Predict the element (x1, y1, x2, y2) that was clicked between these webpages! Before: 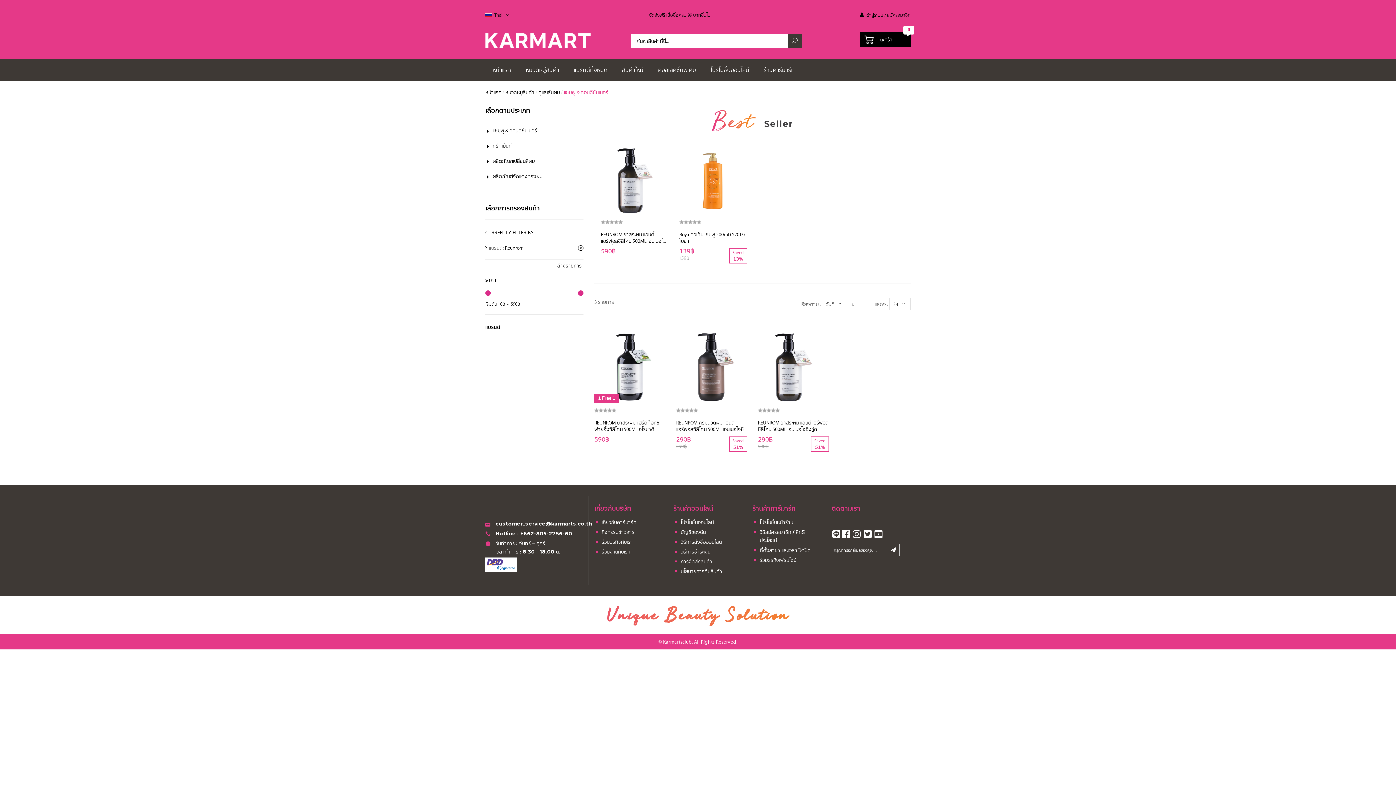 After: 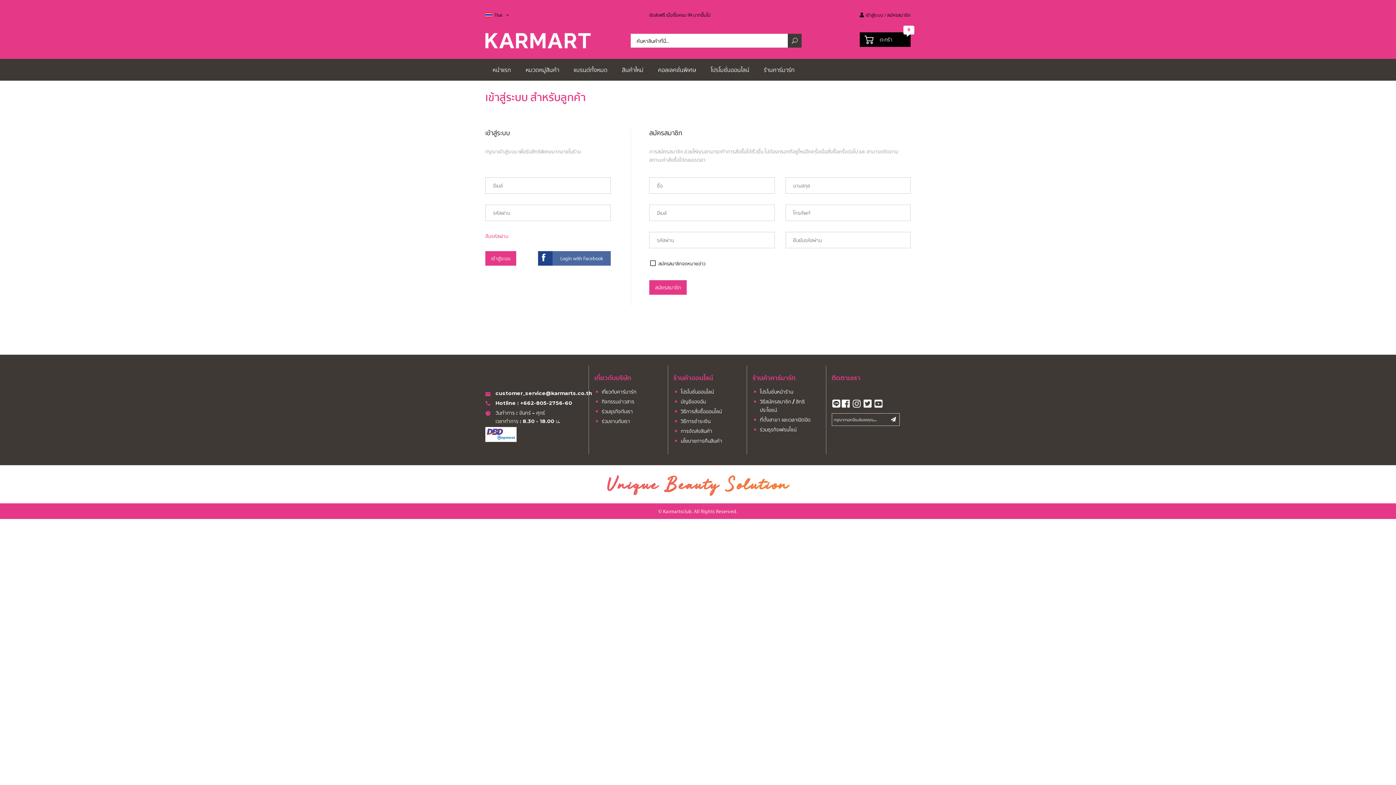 Action: bbox: (736, 162, 743, 169)